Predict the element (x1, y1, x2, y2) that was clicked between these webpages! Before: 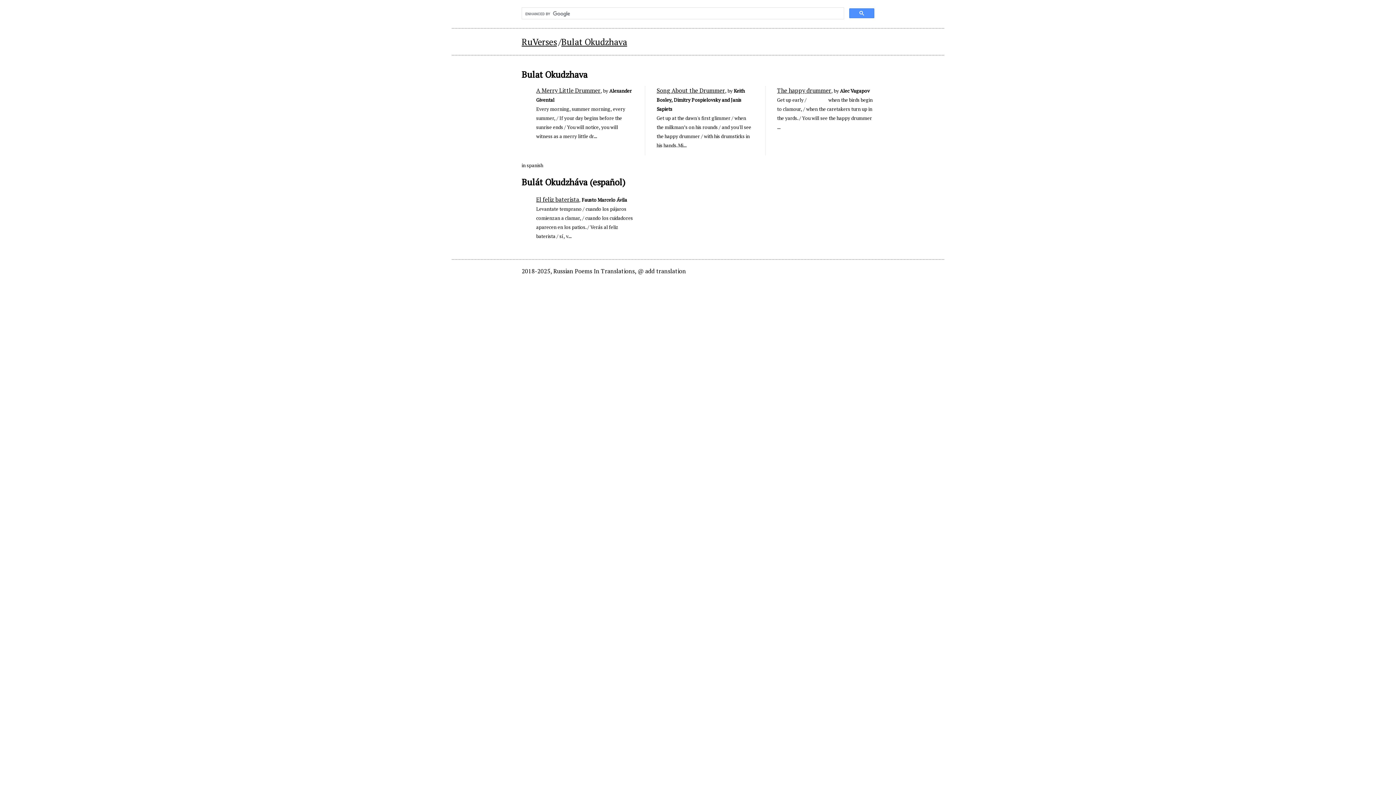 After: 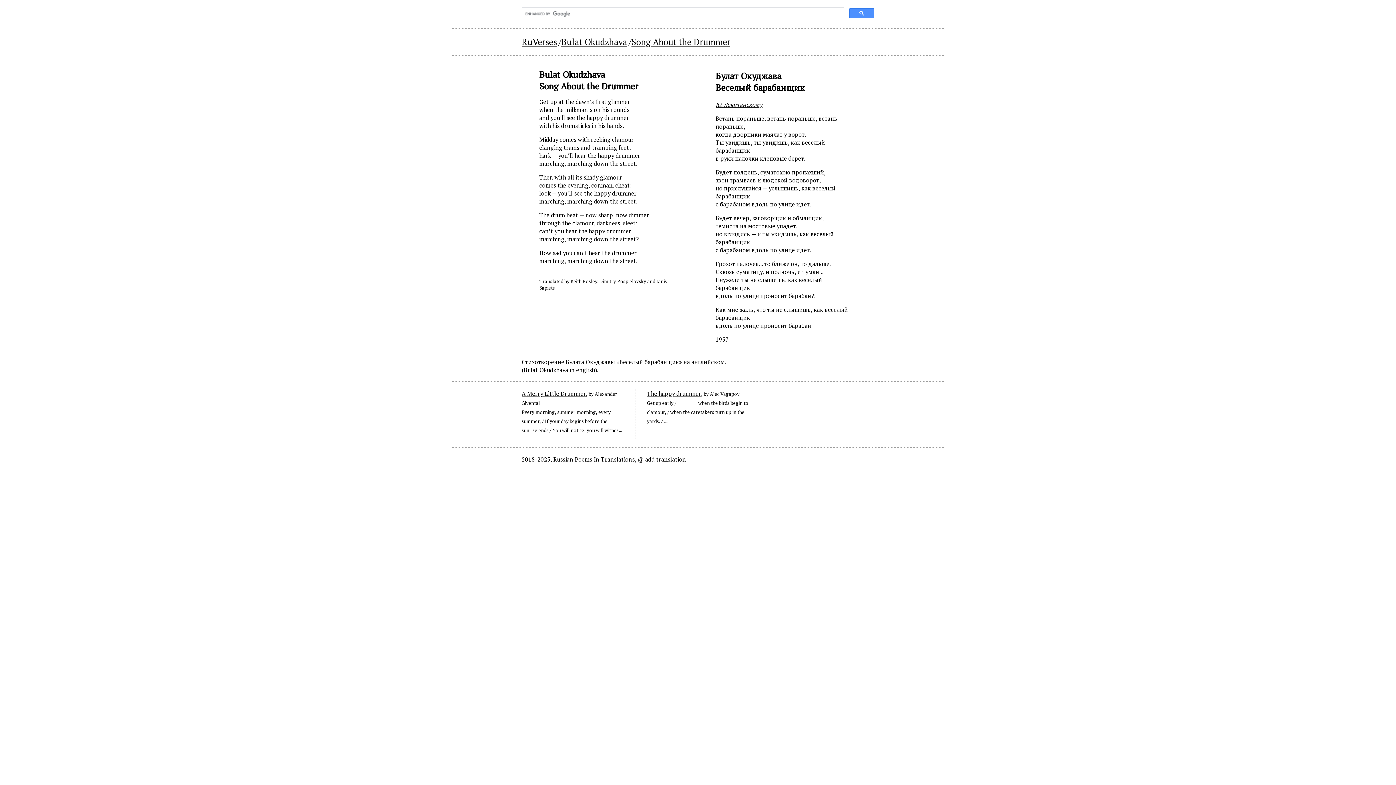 Action: bbox: (656, 86, 725, 94) label: Song About the Drummer